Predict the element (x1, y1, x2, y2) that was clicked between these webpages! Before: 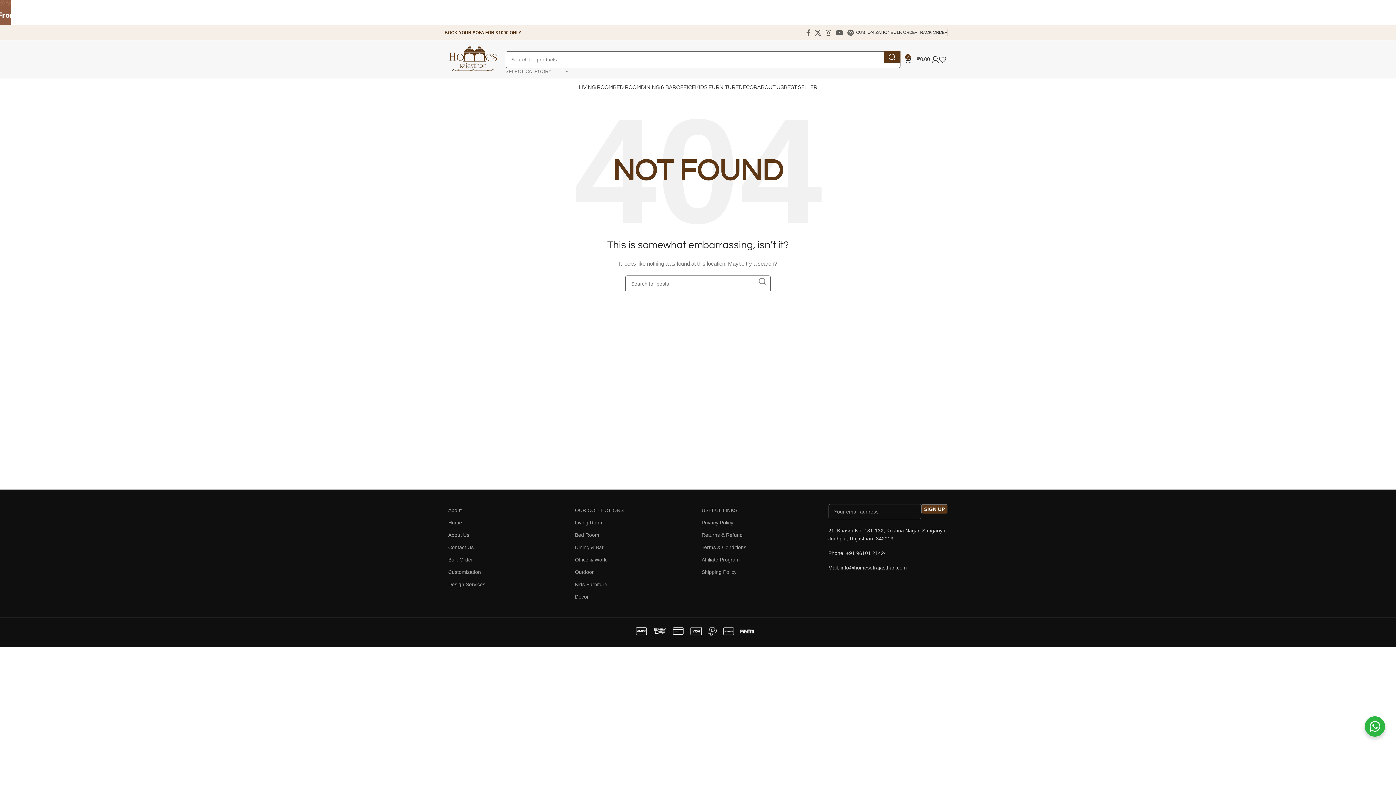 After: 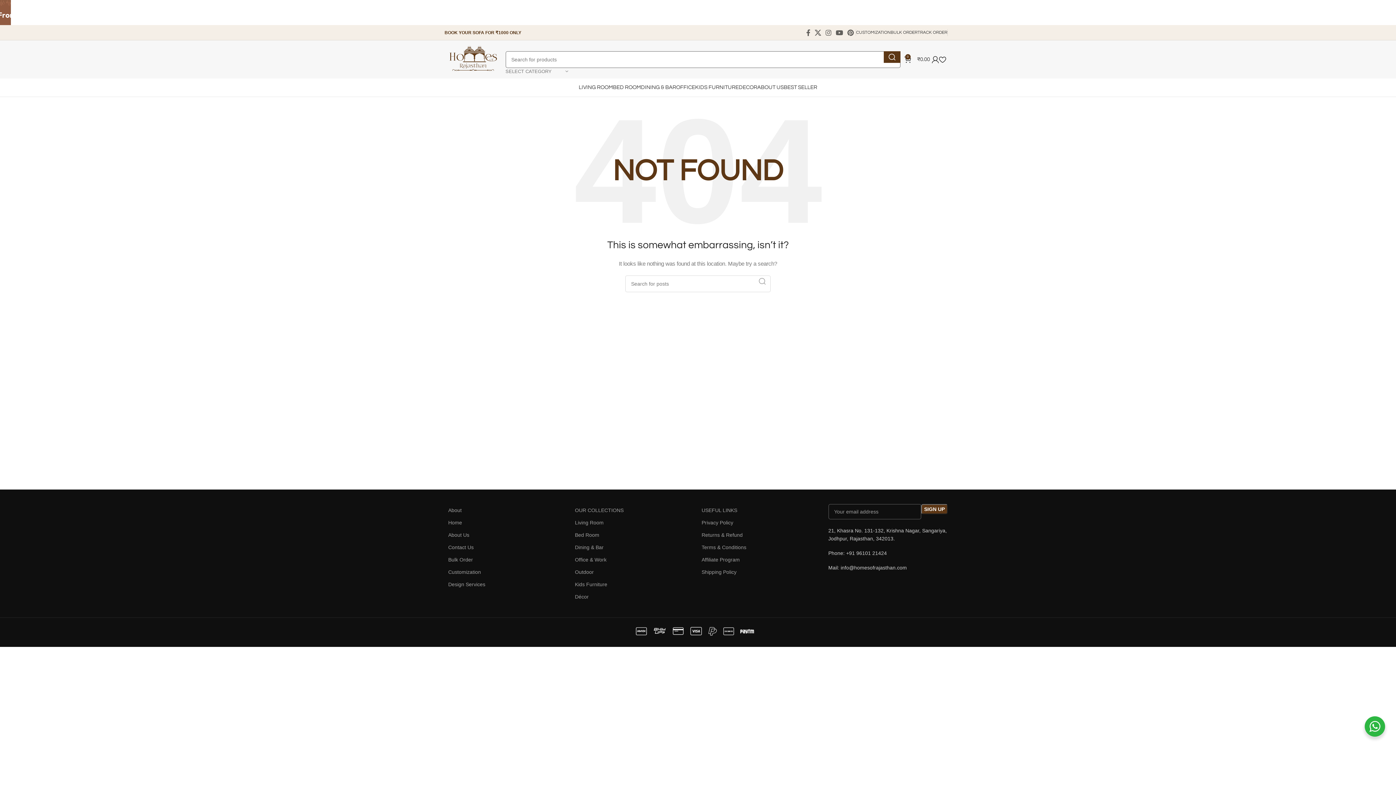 Action: label: Search  bbox: (754, 275, 770, 287)